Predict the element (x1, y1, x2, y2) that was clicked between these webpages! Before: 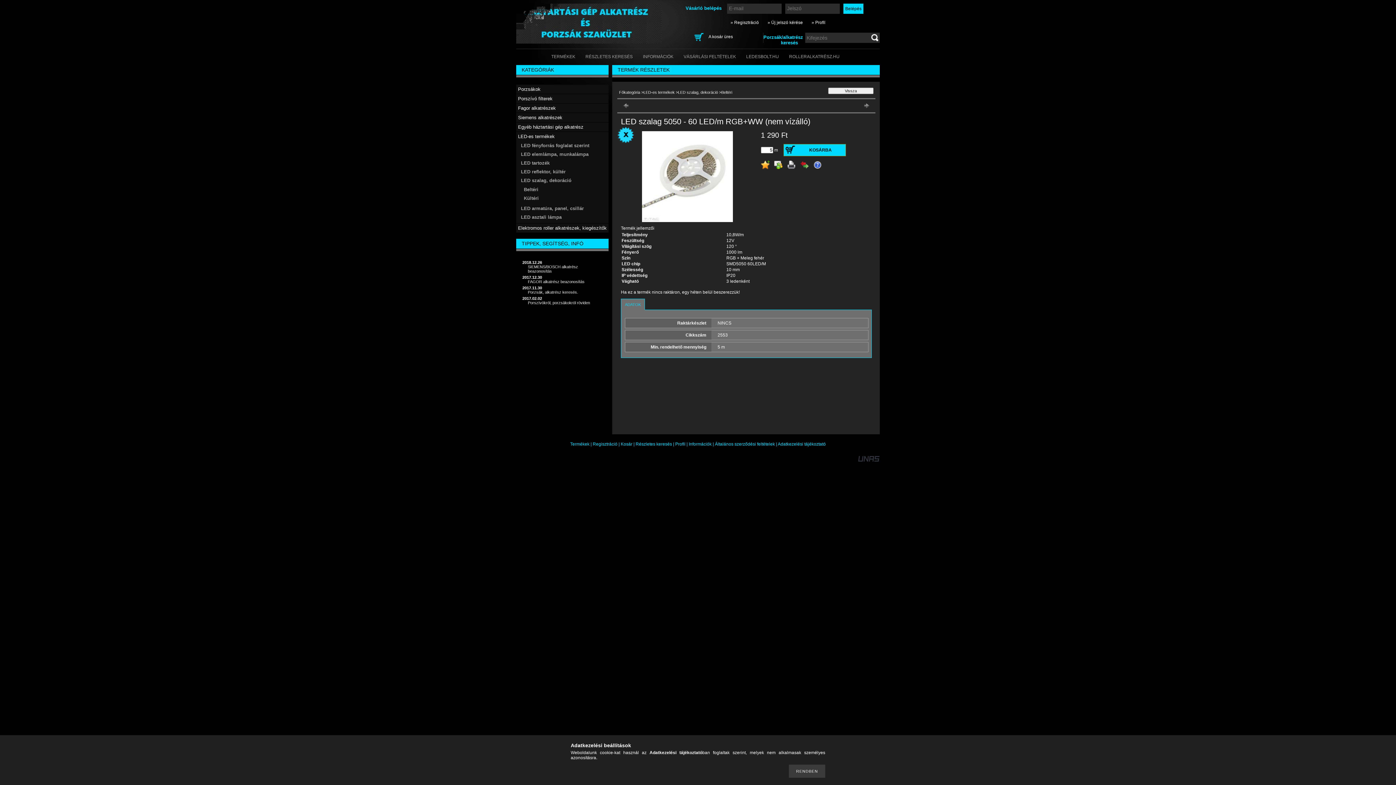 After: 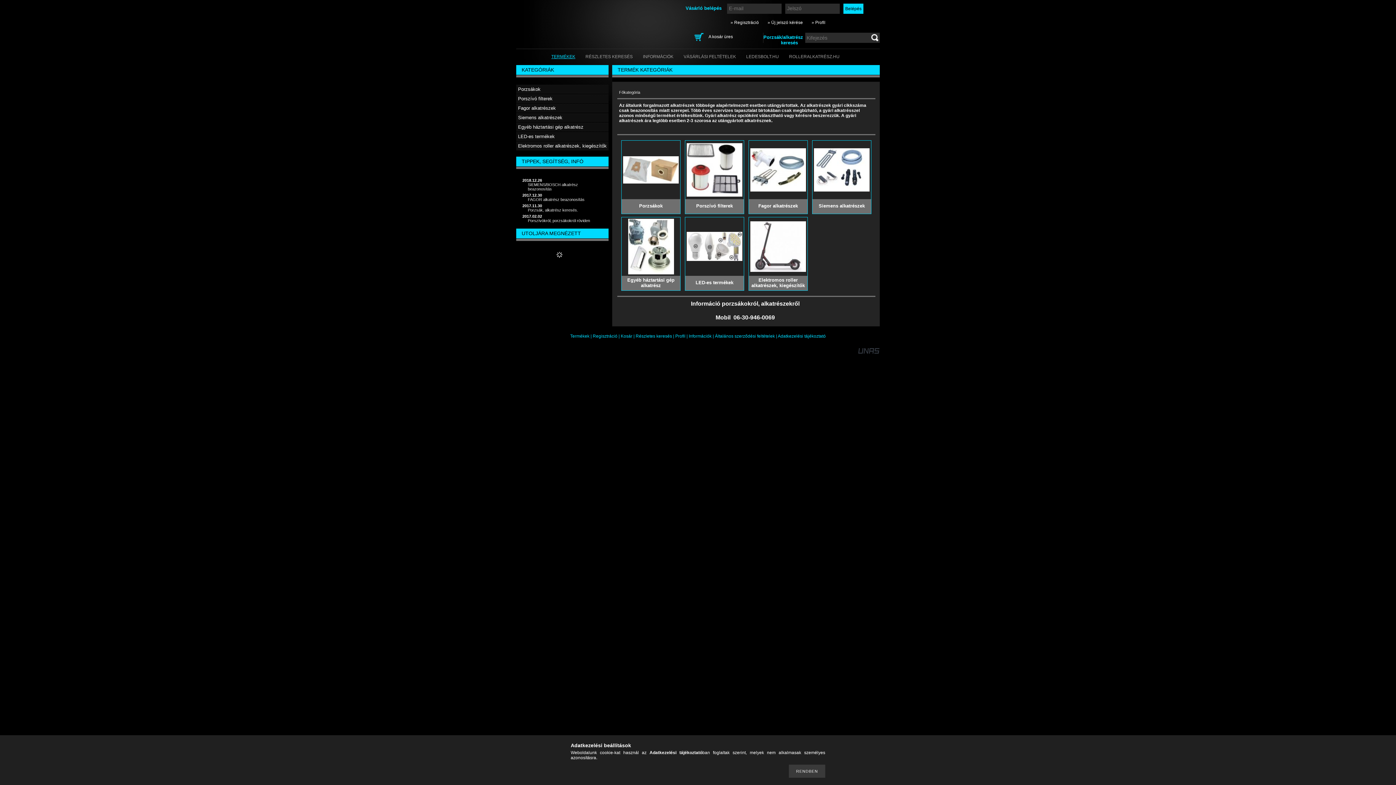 Action: label: TERMÉKEK bbox: (551, 54, 575, 59)